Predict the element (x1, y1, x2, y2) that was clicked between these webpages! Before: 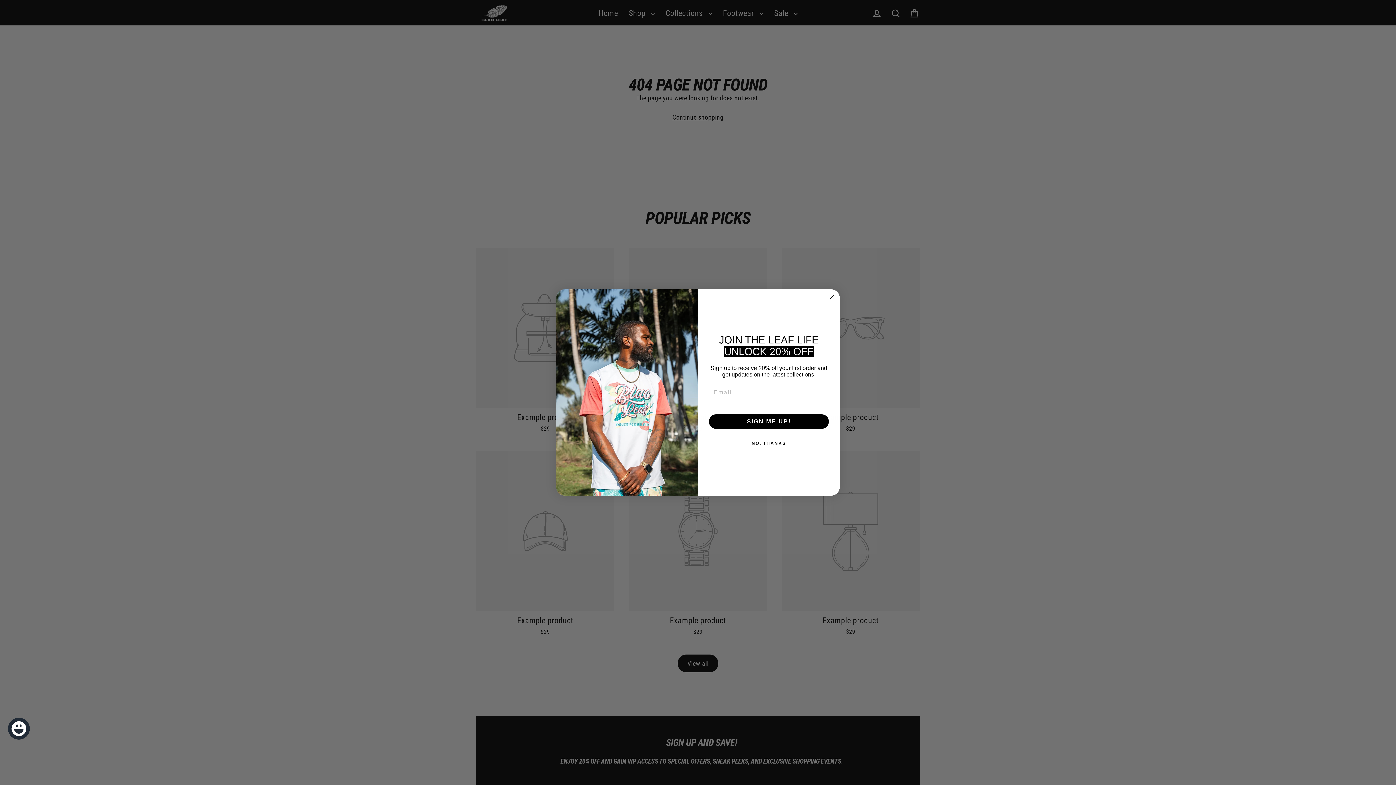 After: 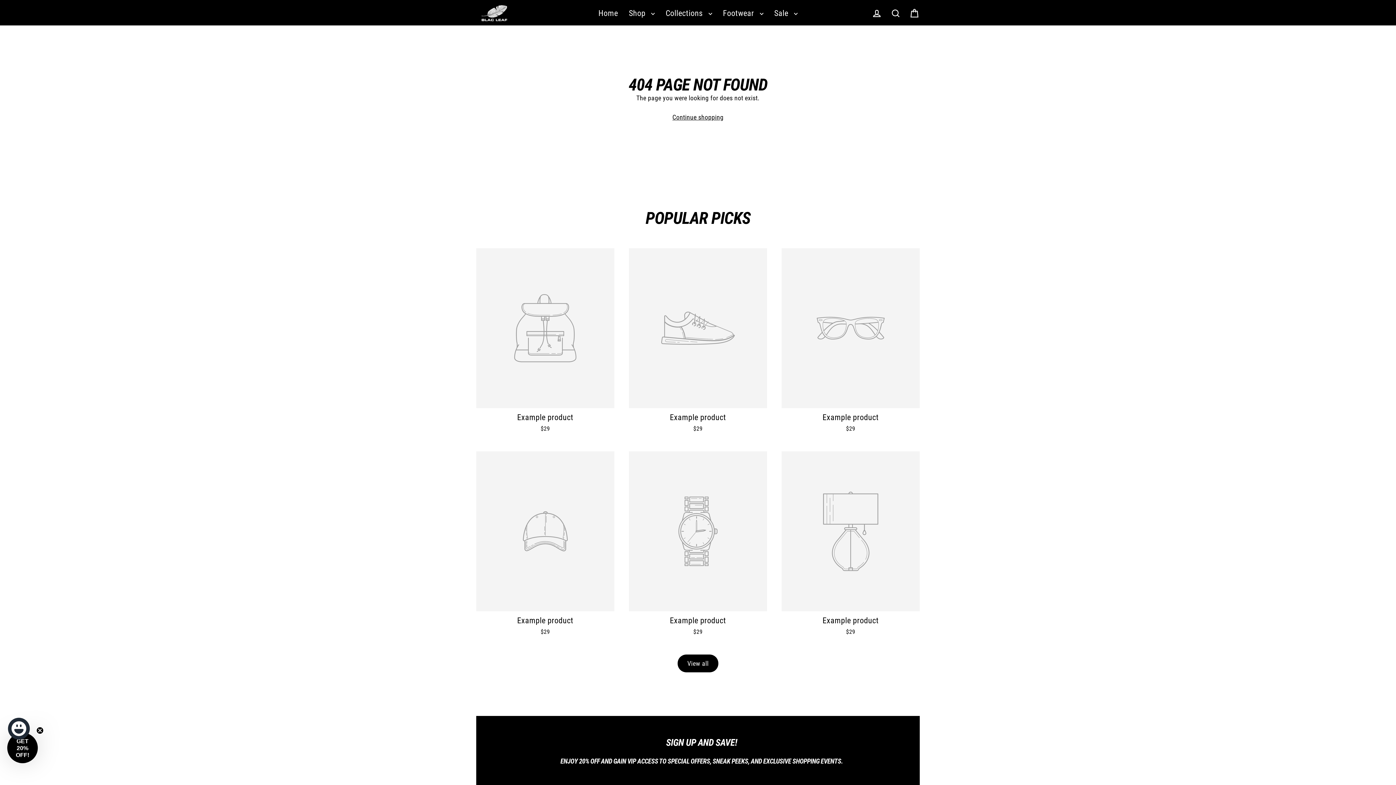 Action: label: Close dialog bbox: (827, 293, 836, 301)